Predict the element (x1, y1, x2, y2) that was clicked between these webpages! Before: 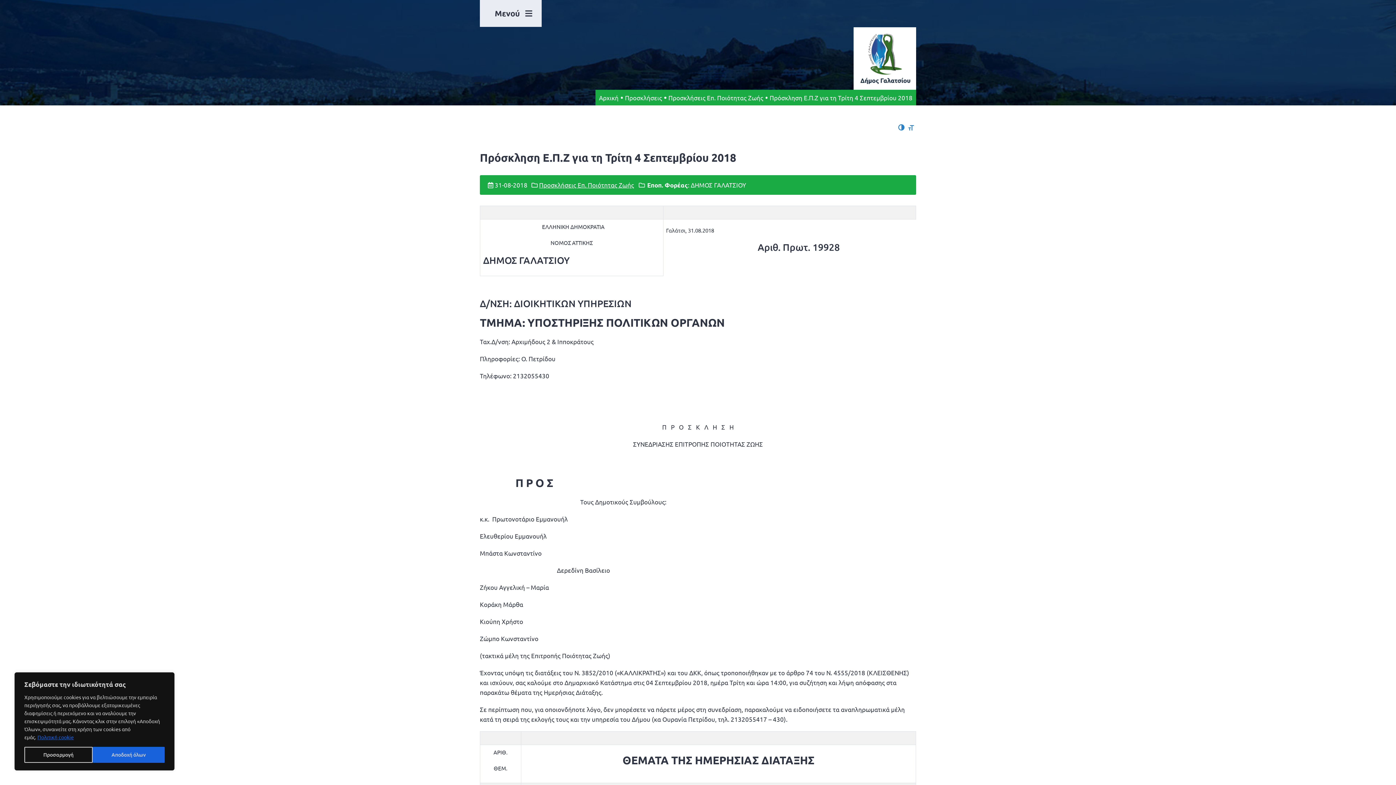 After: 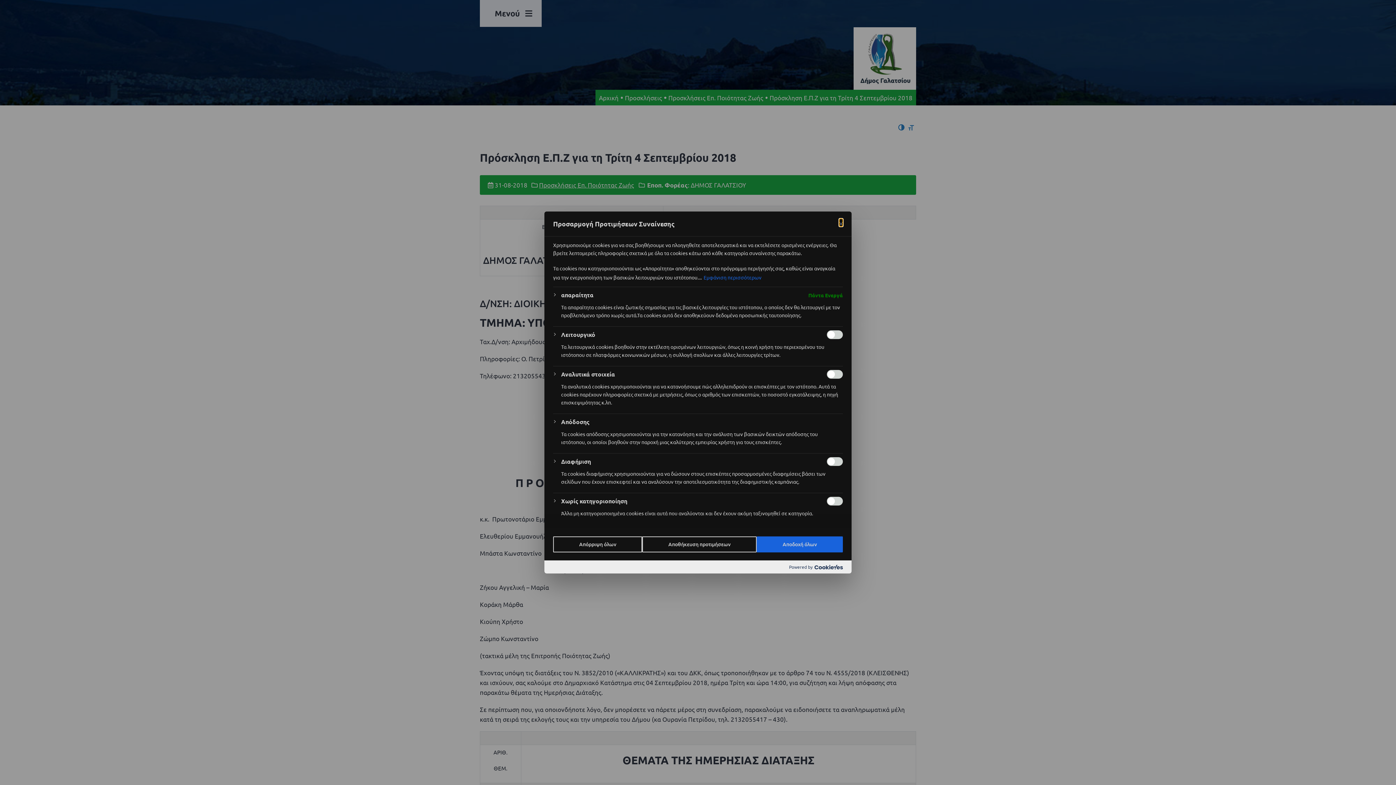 Action: bbox: (24, 747, 92, 763) label: Προσαρμογή